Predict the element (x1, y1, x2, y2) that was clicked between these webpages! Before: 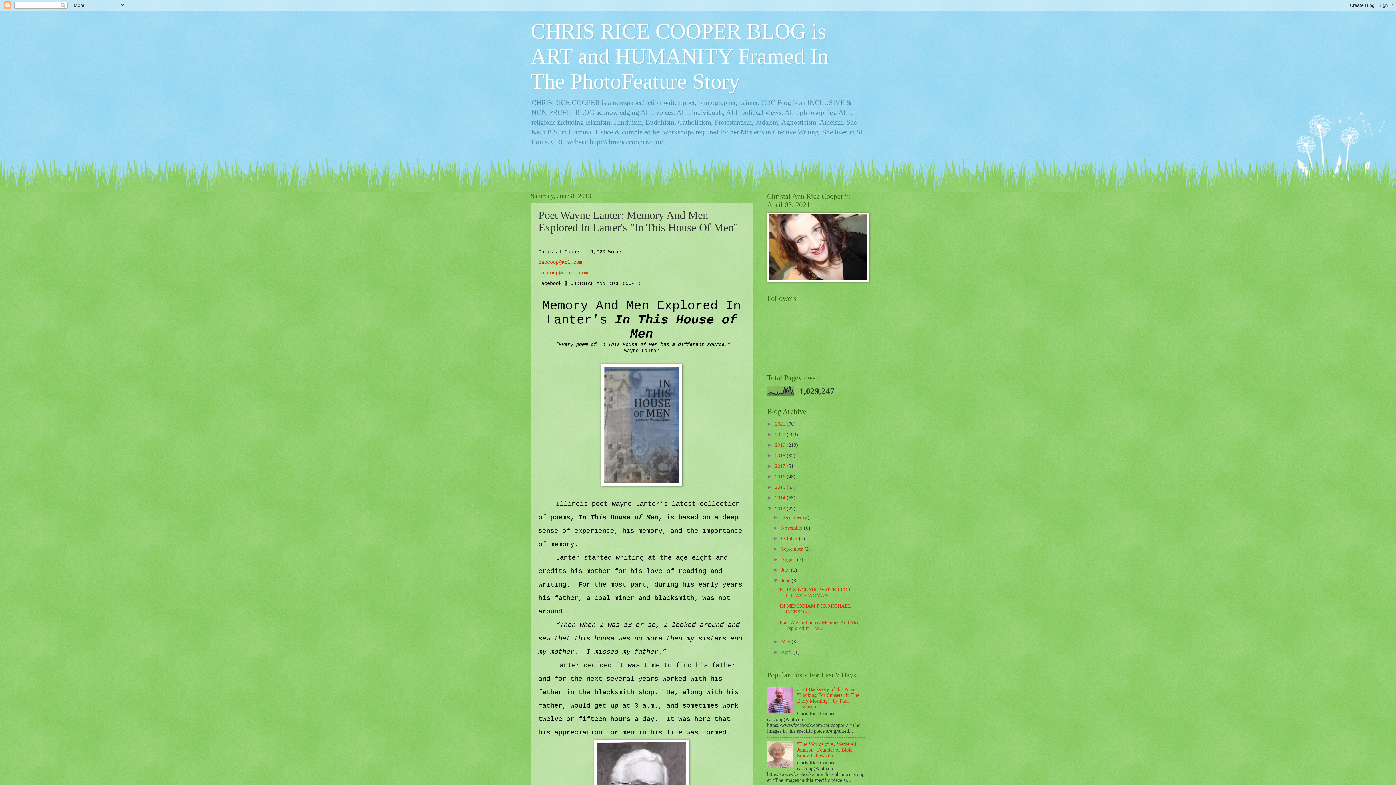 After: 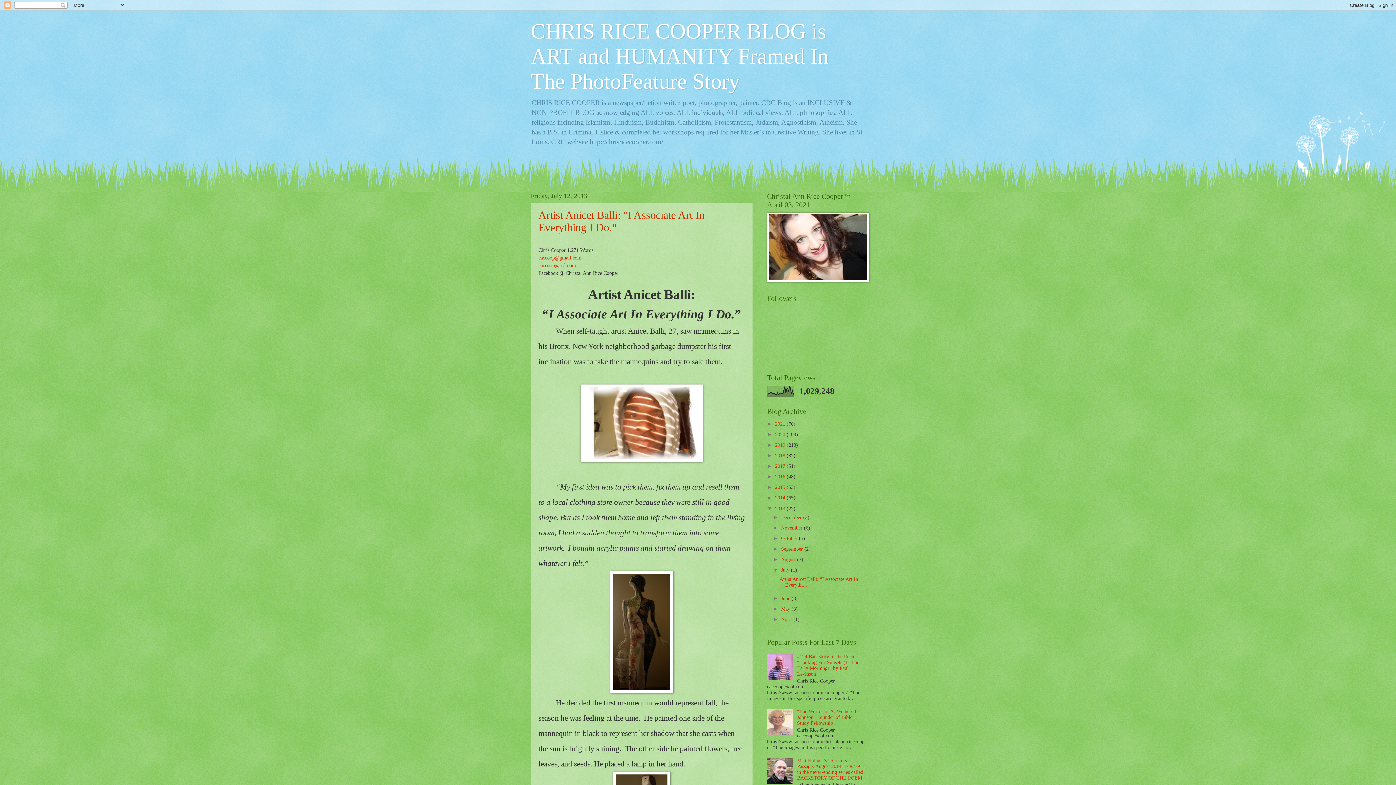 Action: bbox: (781, 567, 791, 573) label: July 